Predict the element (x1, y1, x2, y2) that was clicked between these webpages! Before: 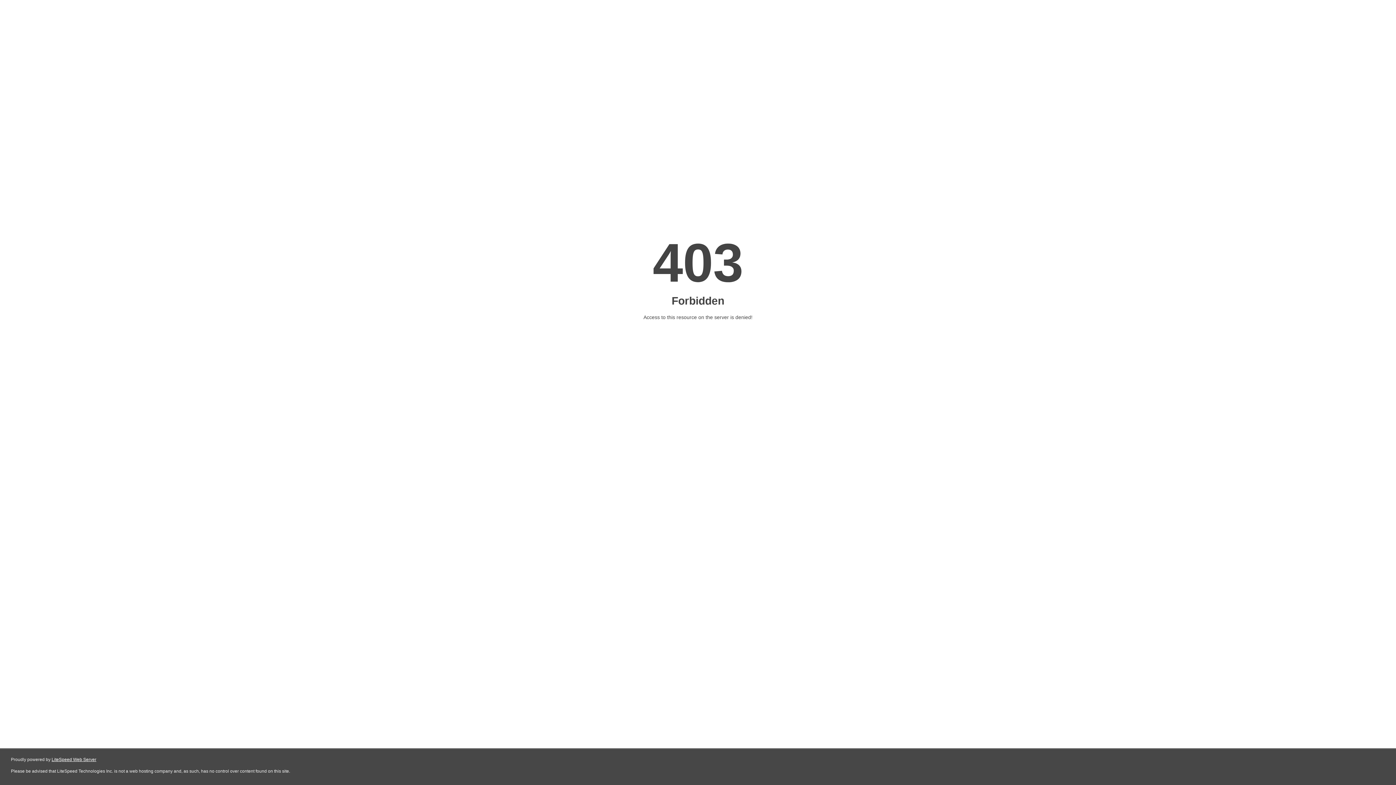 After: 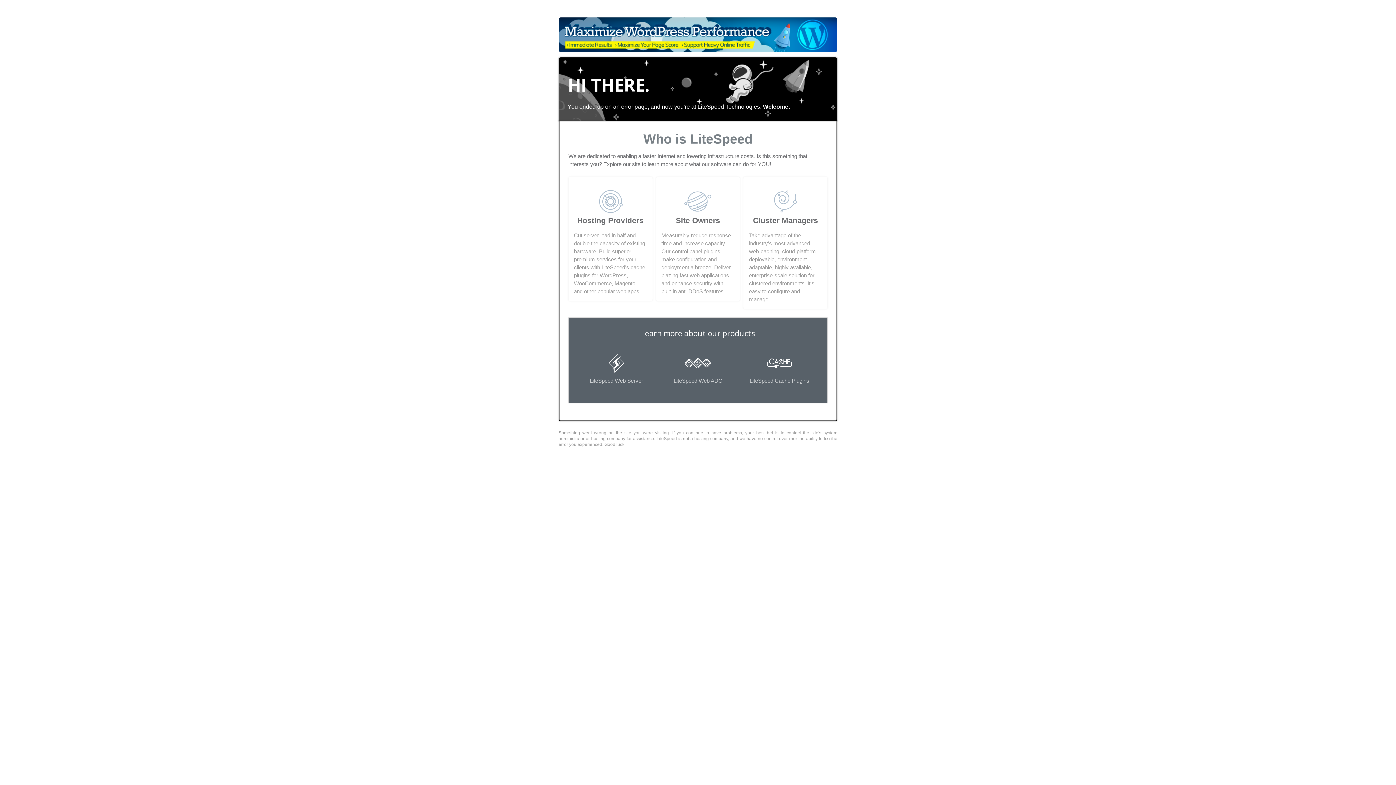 Action: bbox: (51, 757, 96, 762) label: LiteSpeed Web Server